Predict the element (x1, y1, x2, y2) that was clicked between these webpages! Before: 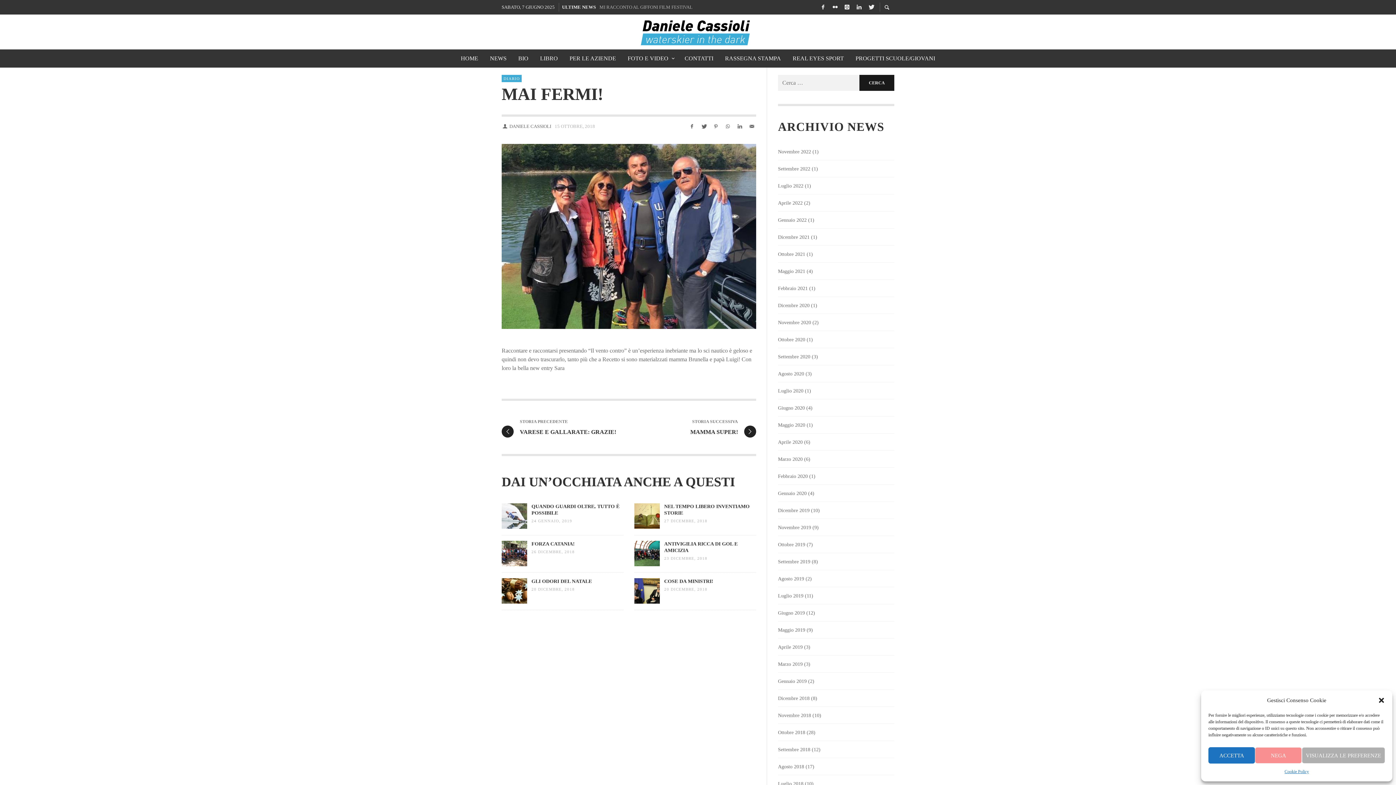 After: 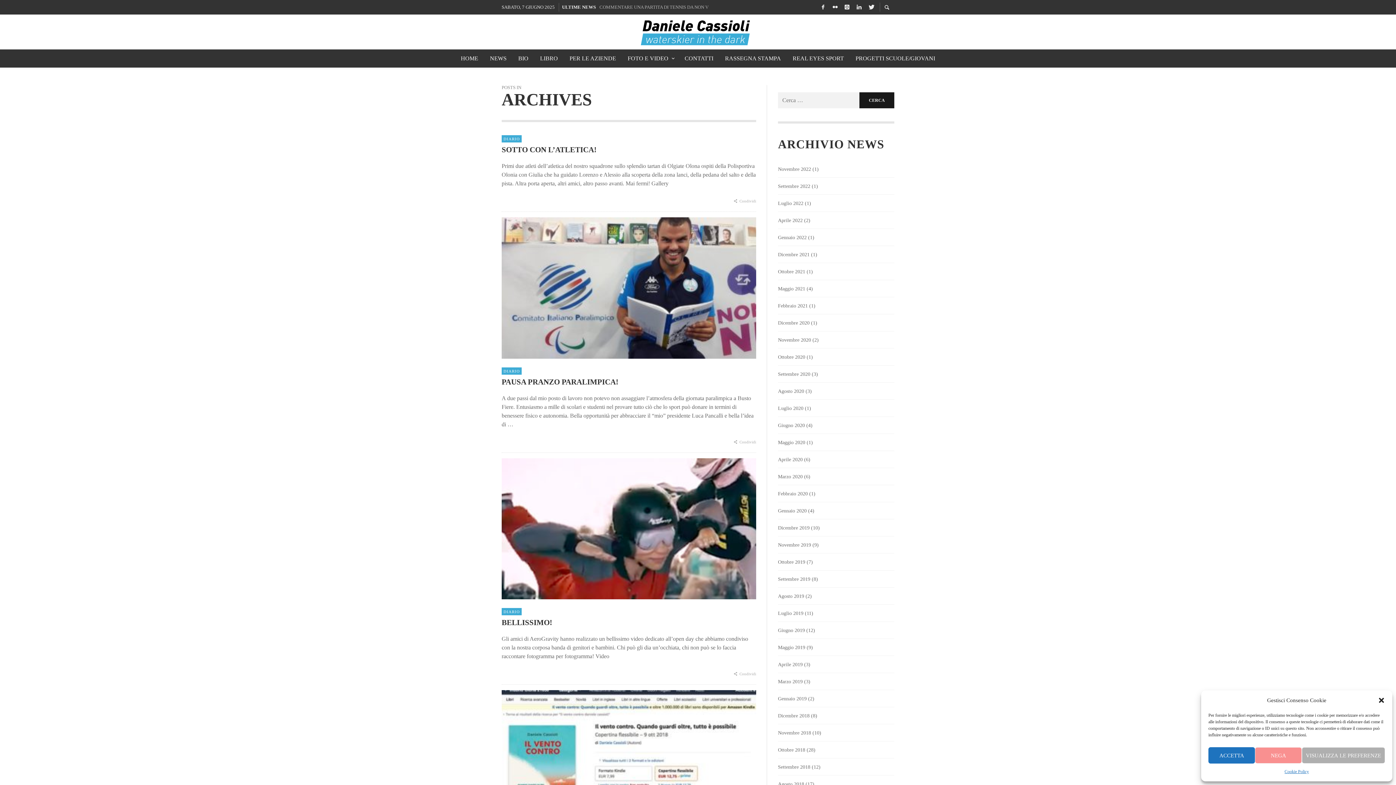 Action: label: Settembre 2018 bbox: (778, 747, 810, 752)